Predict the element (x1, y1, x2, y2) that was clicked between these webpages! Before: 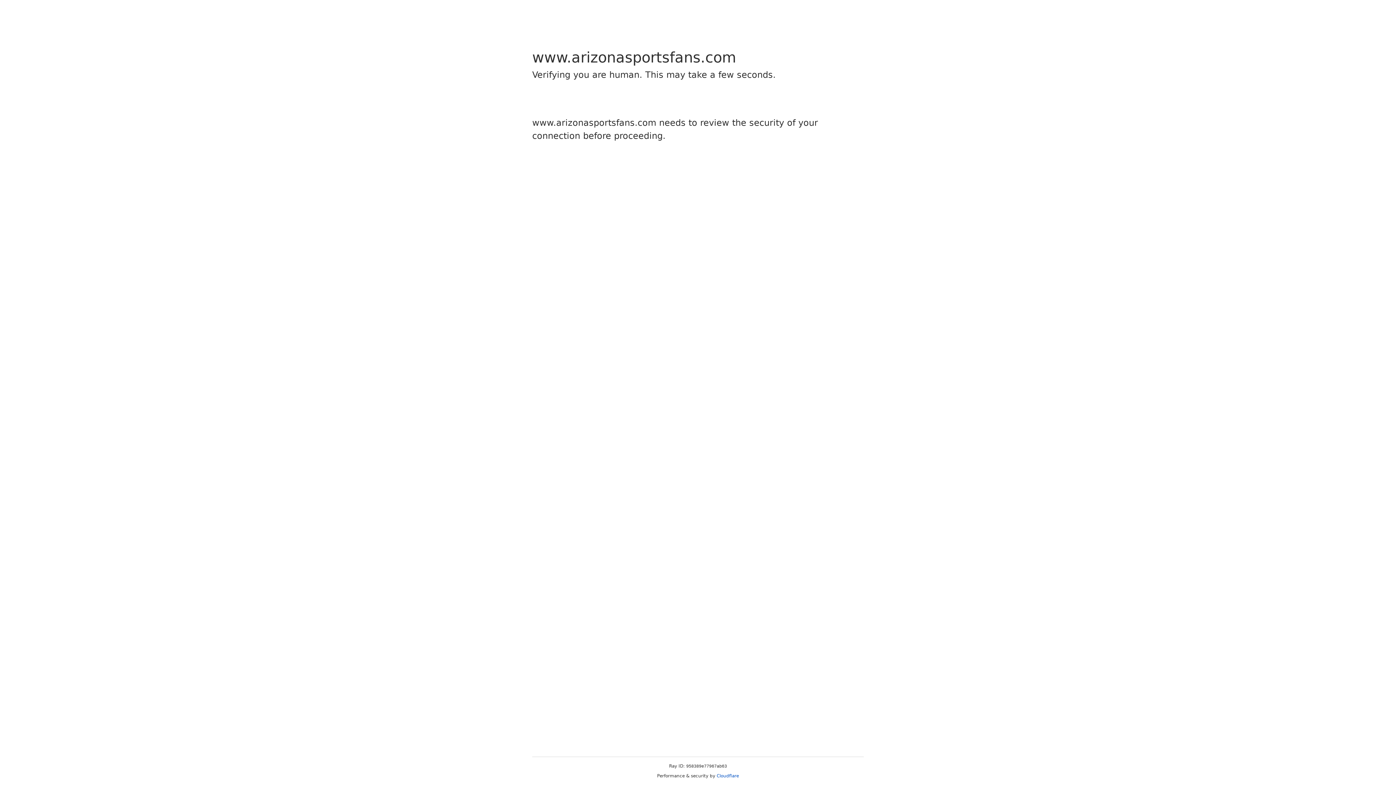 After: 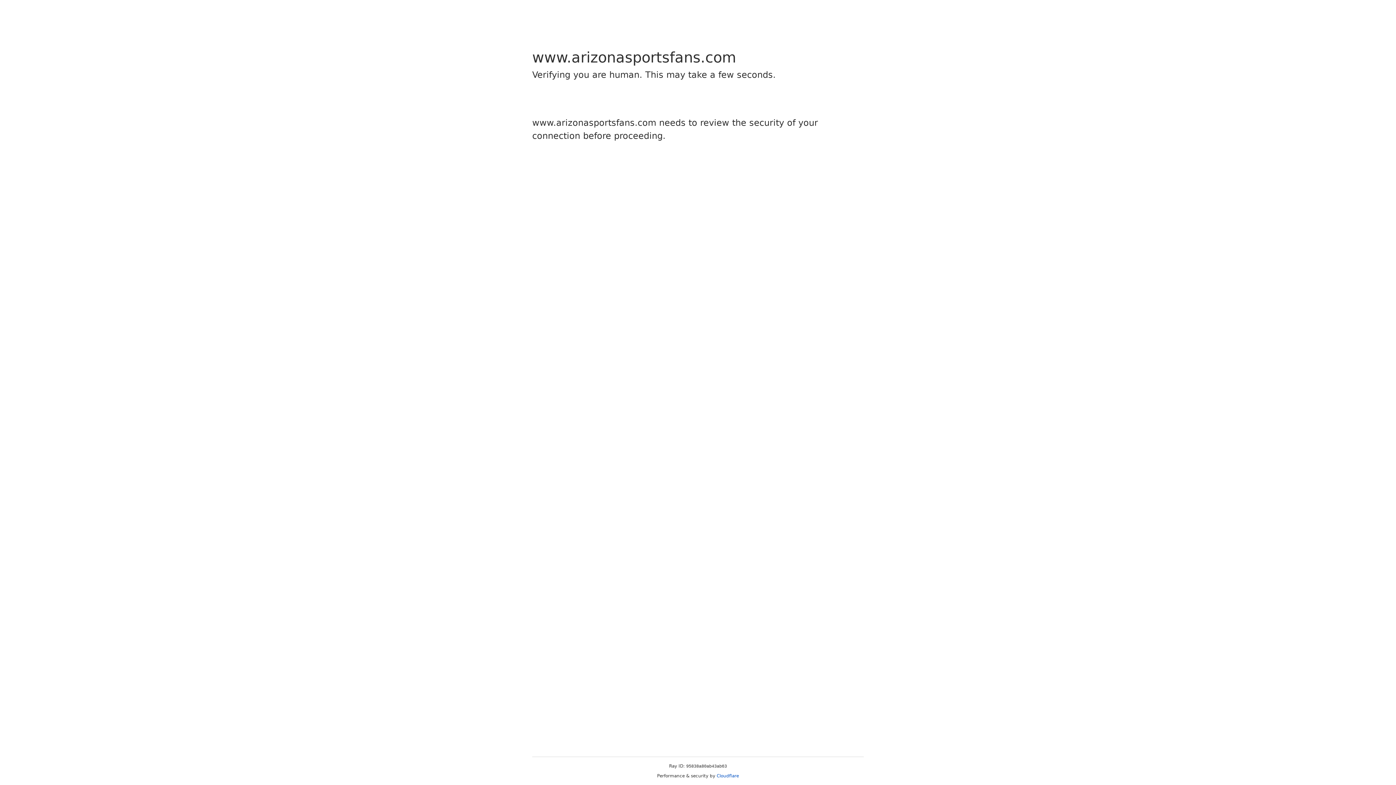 Action: bbox: (716, 773, 739, 778) label: Cloudflare